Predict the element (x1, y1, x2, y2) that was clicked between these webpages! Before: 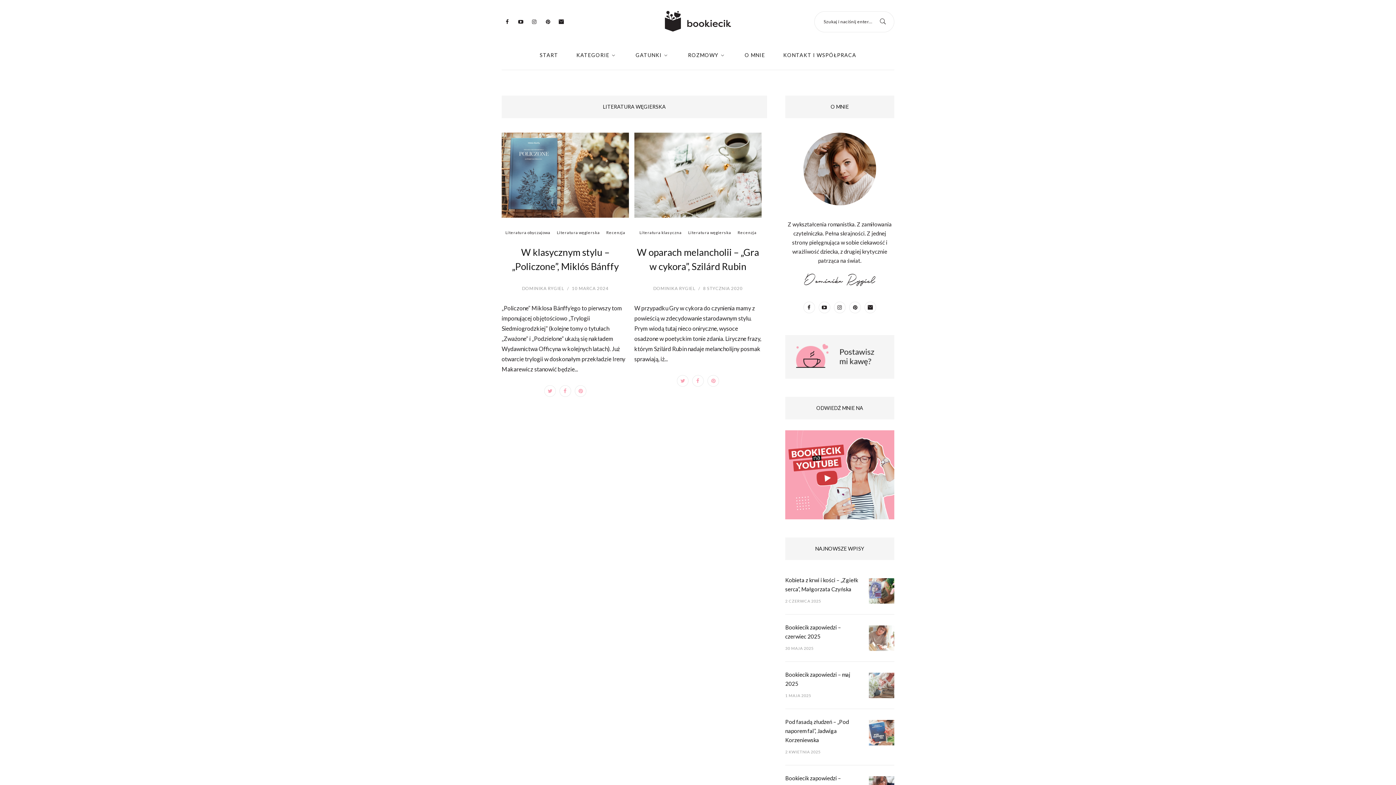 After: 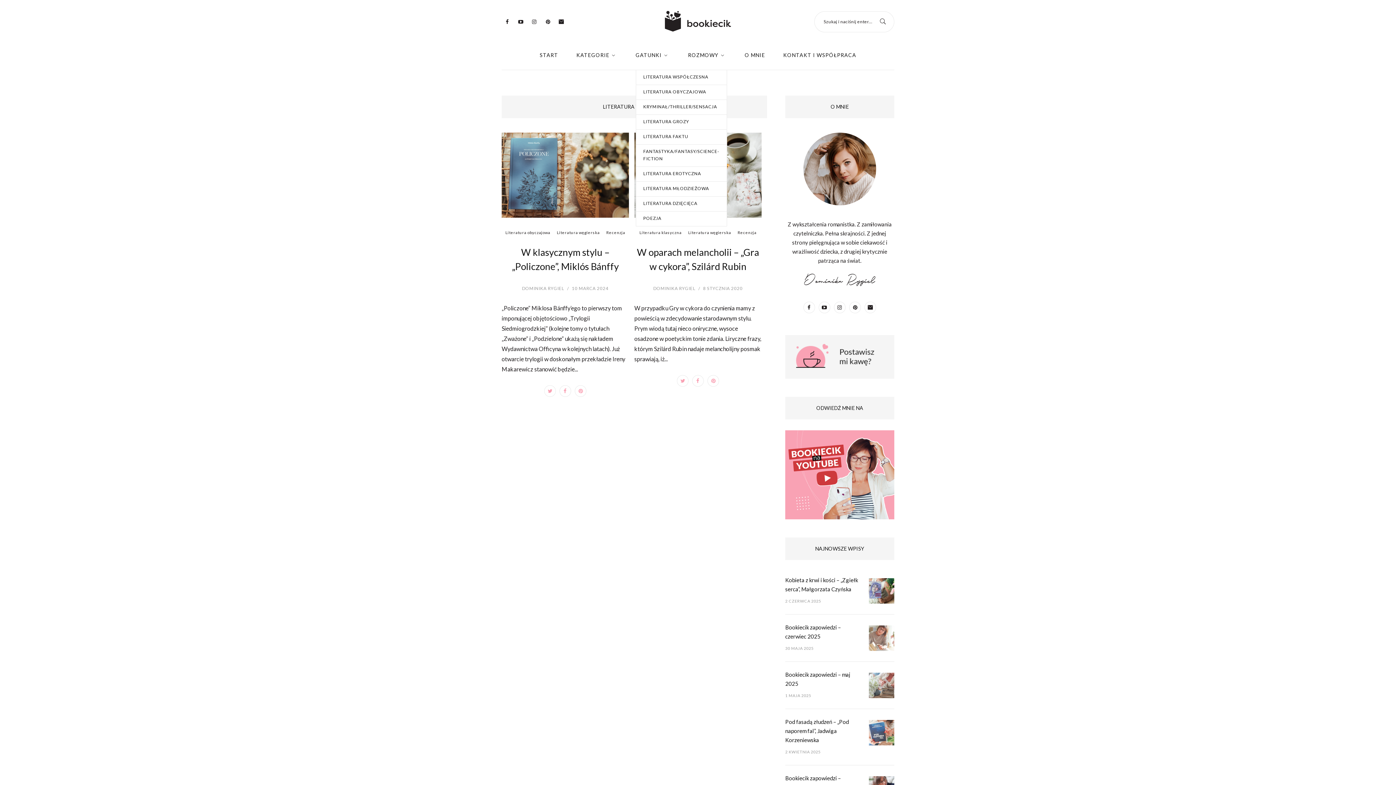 Action: bbox: (635, 43, 670, 69) label: GATUNKI